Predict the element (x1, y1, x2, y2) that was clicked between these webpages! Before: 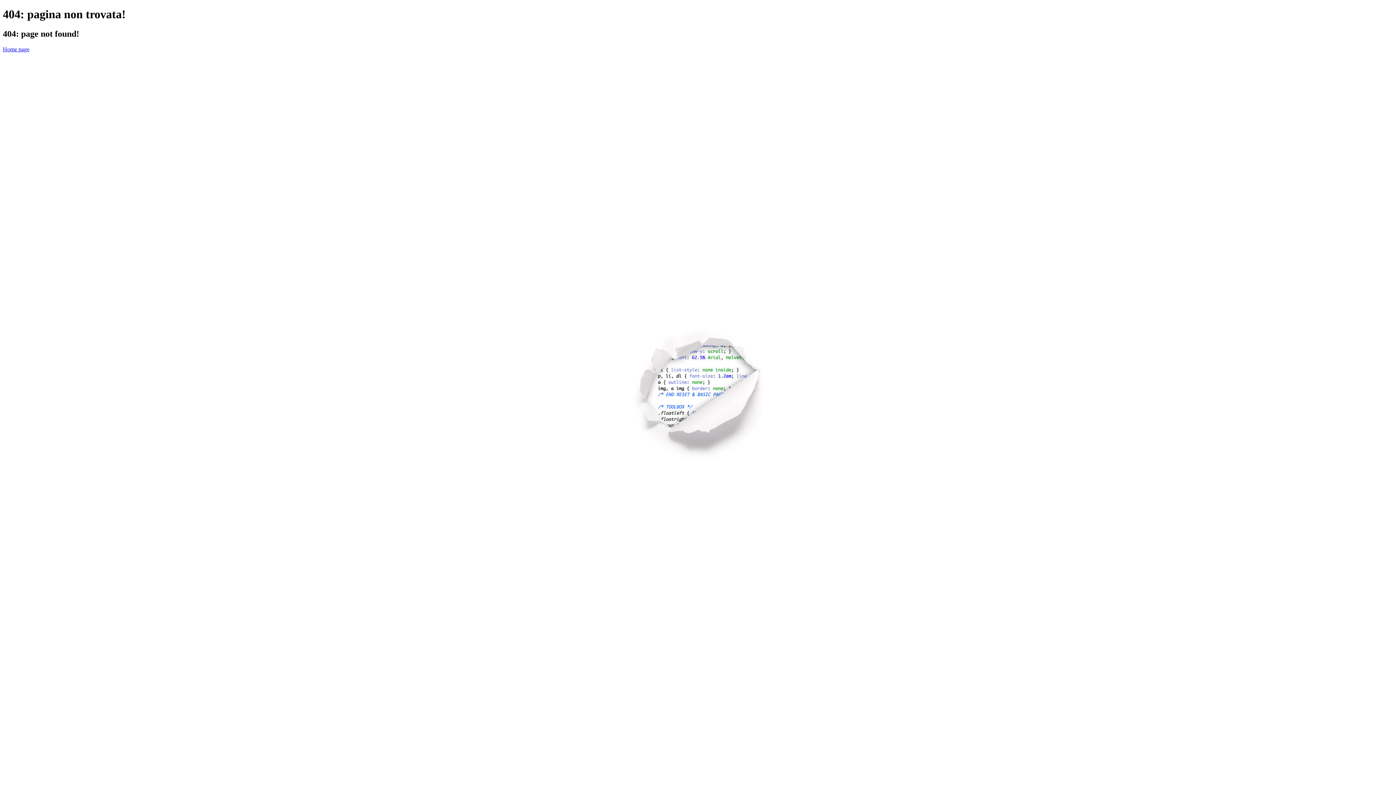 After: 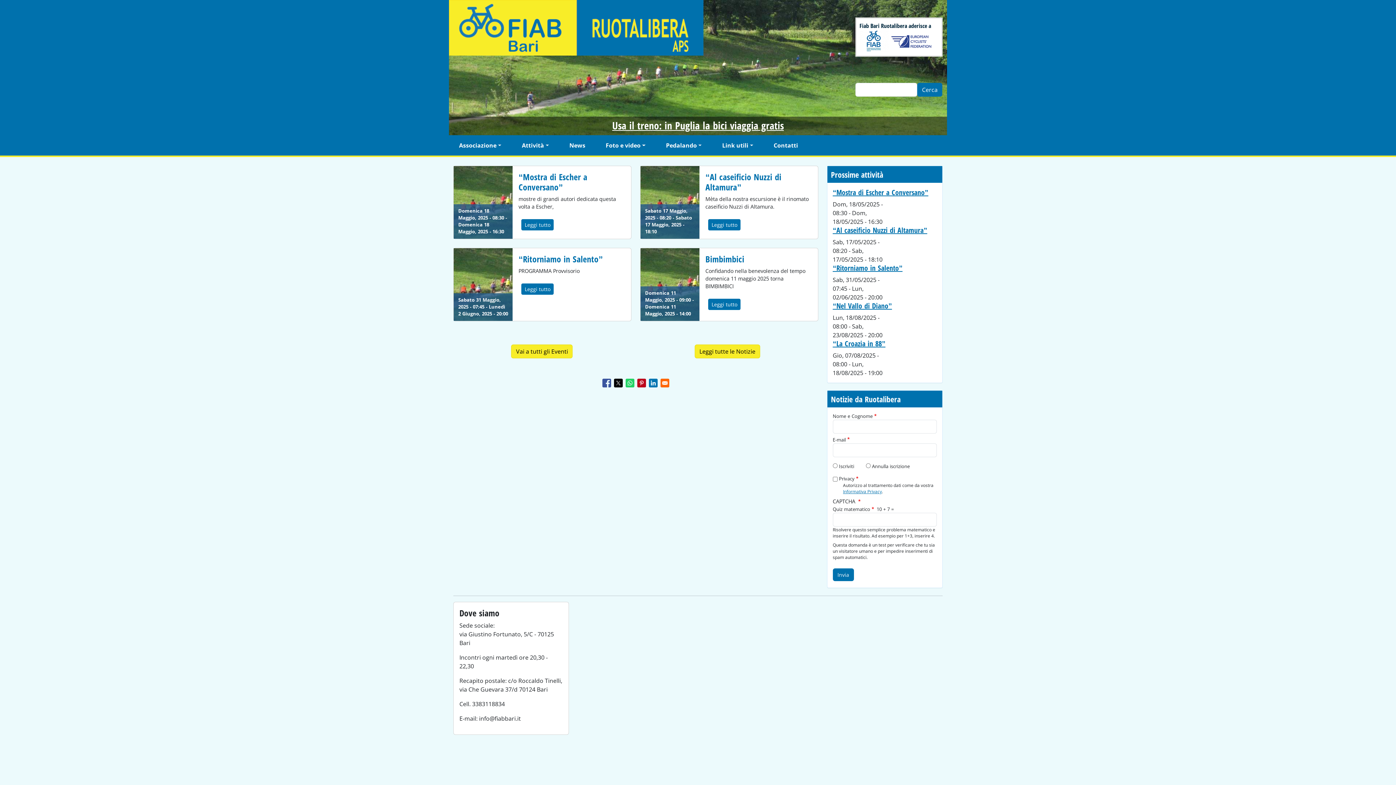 Action: bbox: (2, 46, 29, 52) label: Home page